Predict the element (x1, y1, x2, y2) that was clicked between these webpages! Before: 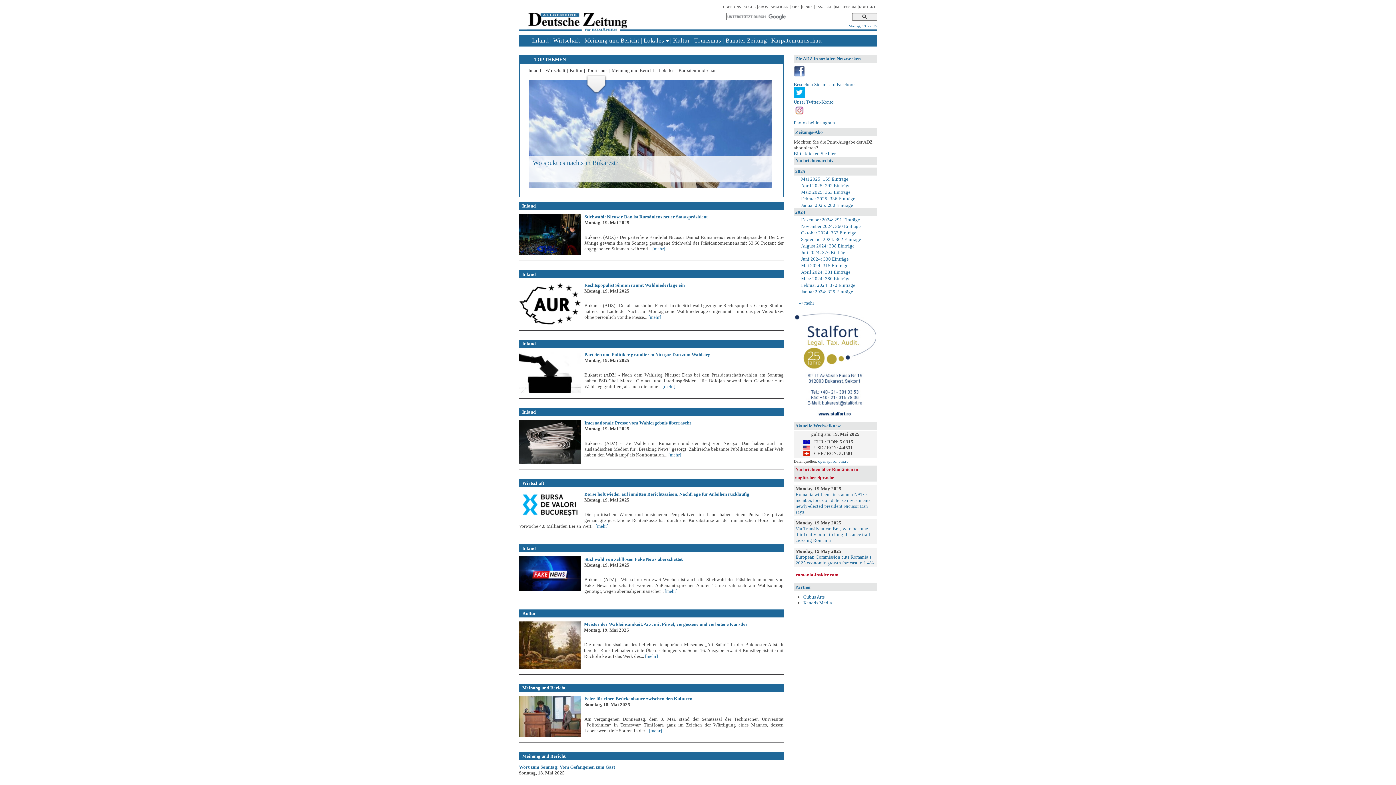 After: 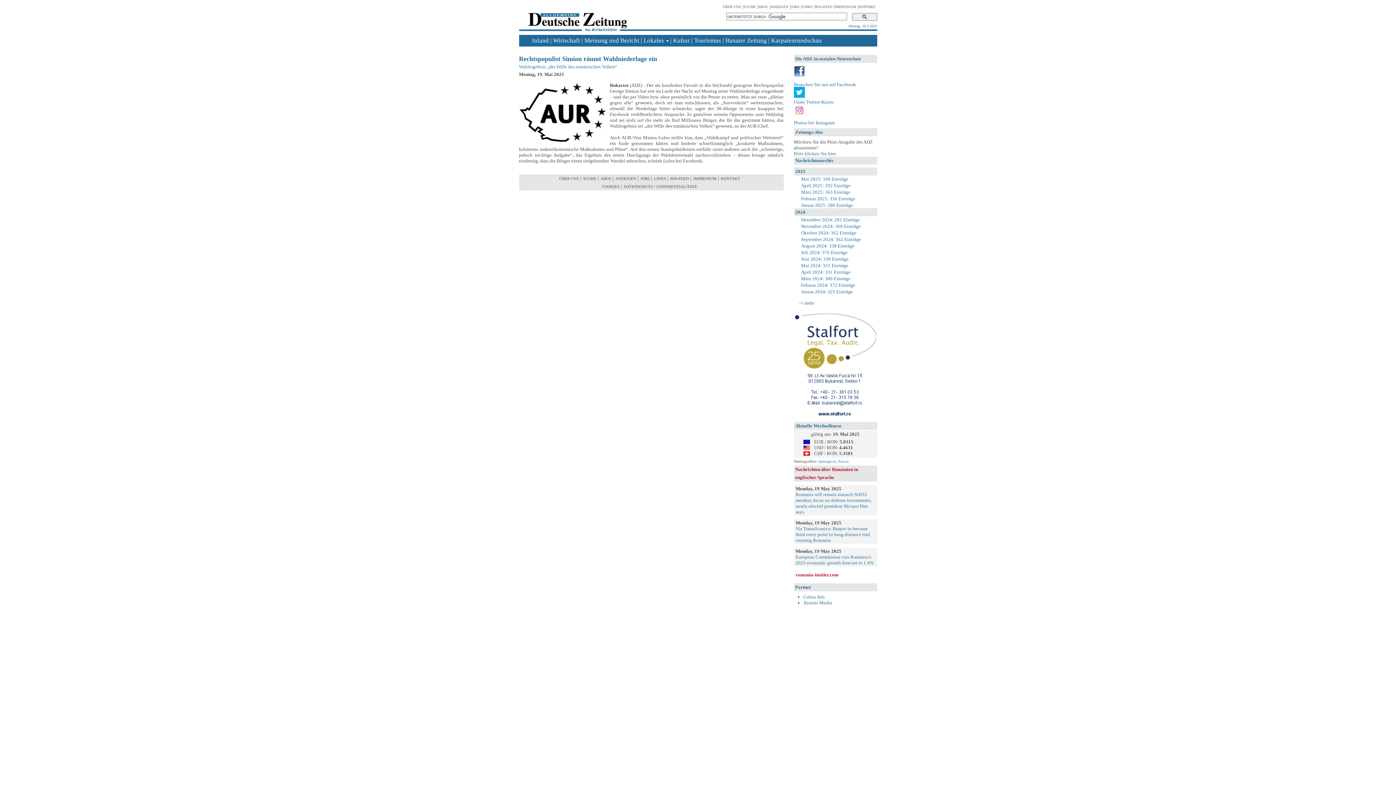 Action: bbox: (647, 314, 661, 320) label:  [mehr]